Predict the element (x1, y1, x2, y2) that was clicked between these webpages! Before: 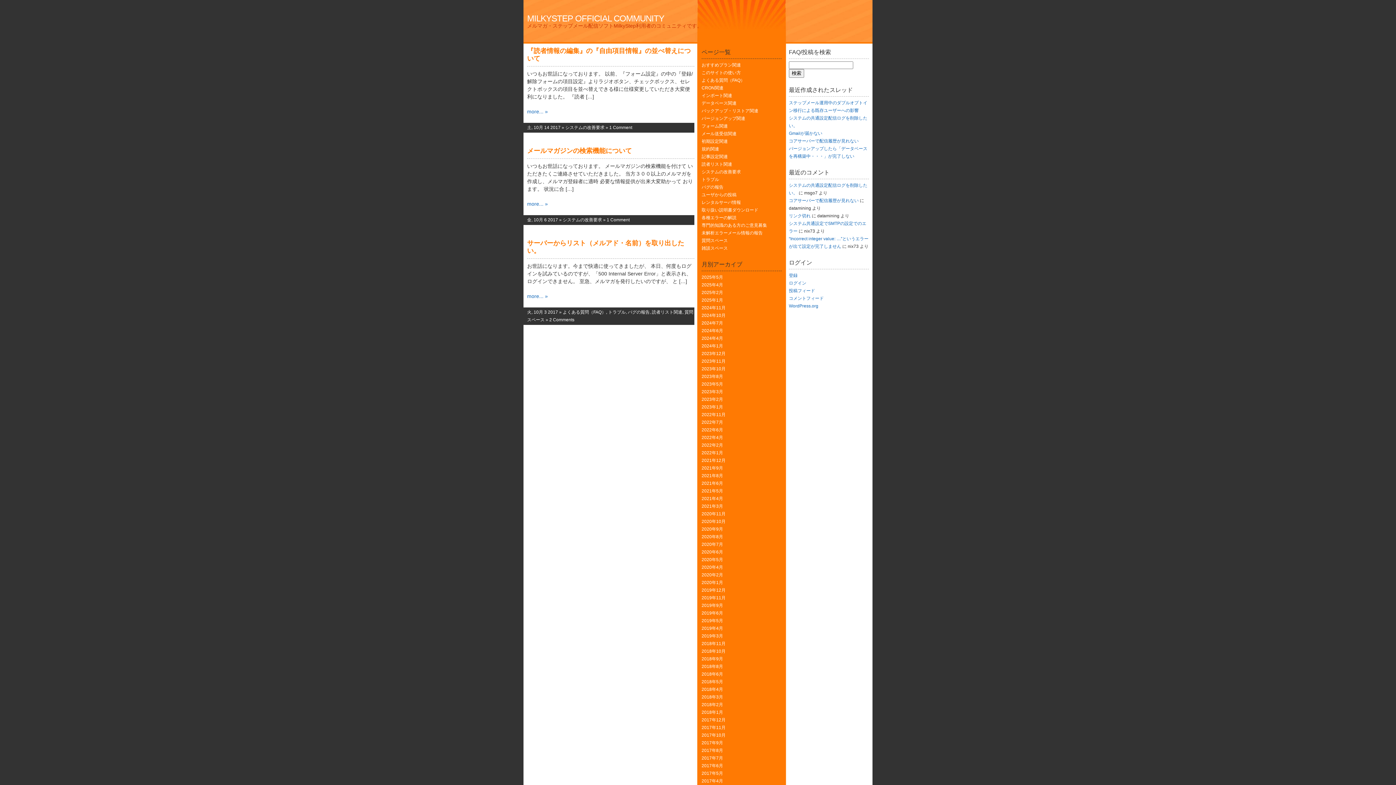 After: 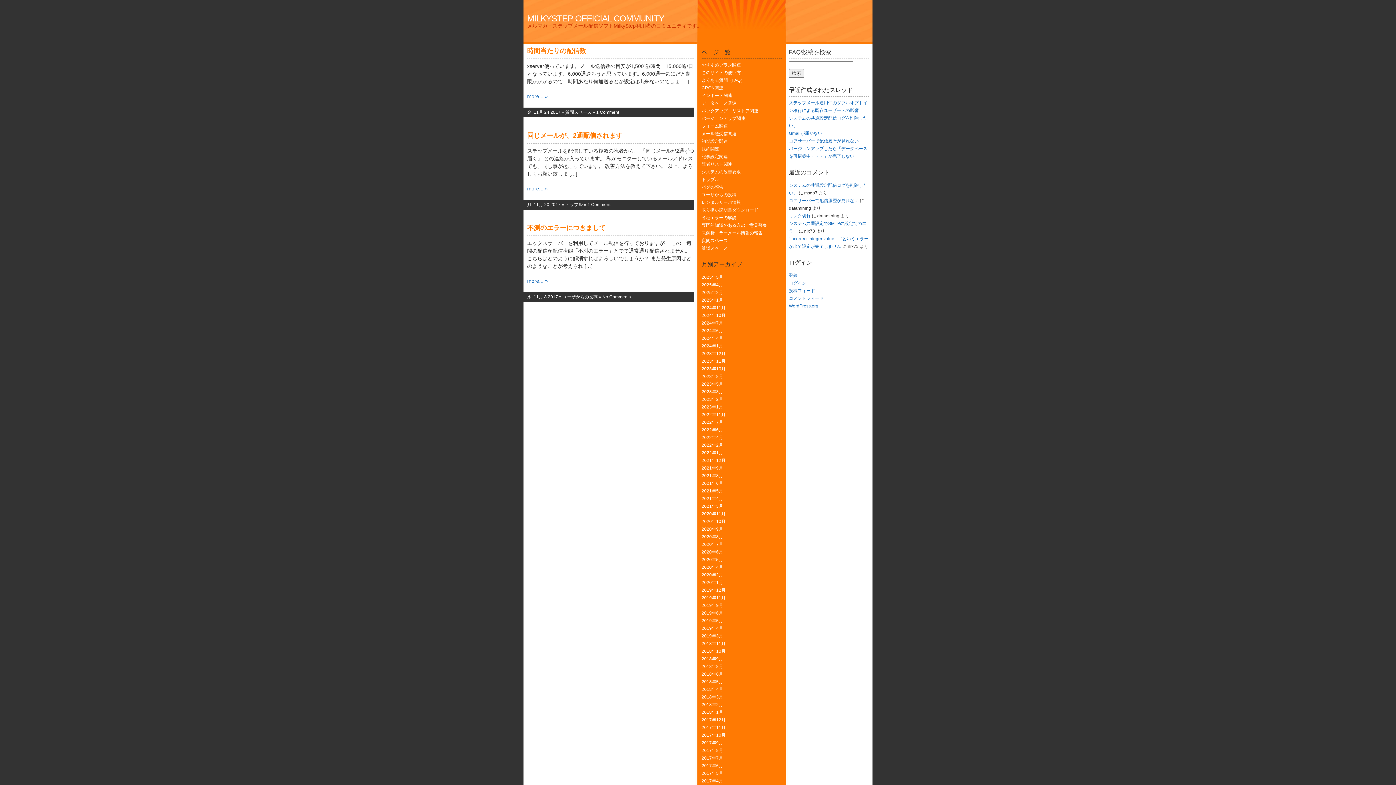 Action: bbox: (701, 725, 725, 730) label: 2017年11月